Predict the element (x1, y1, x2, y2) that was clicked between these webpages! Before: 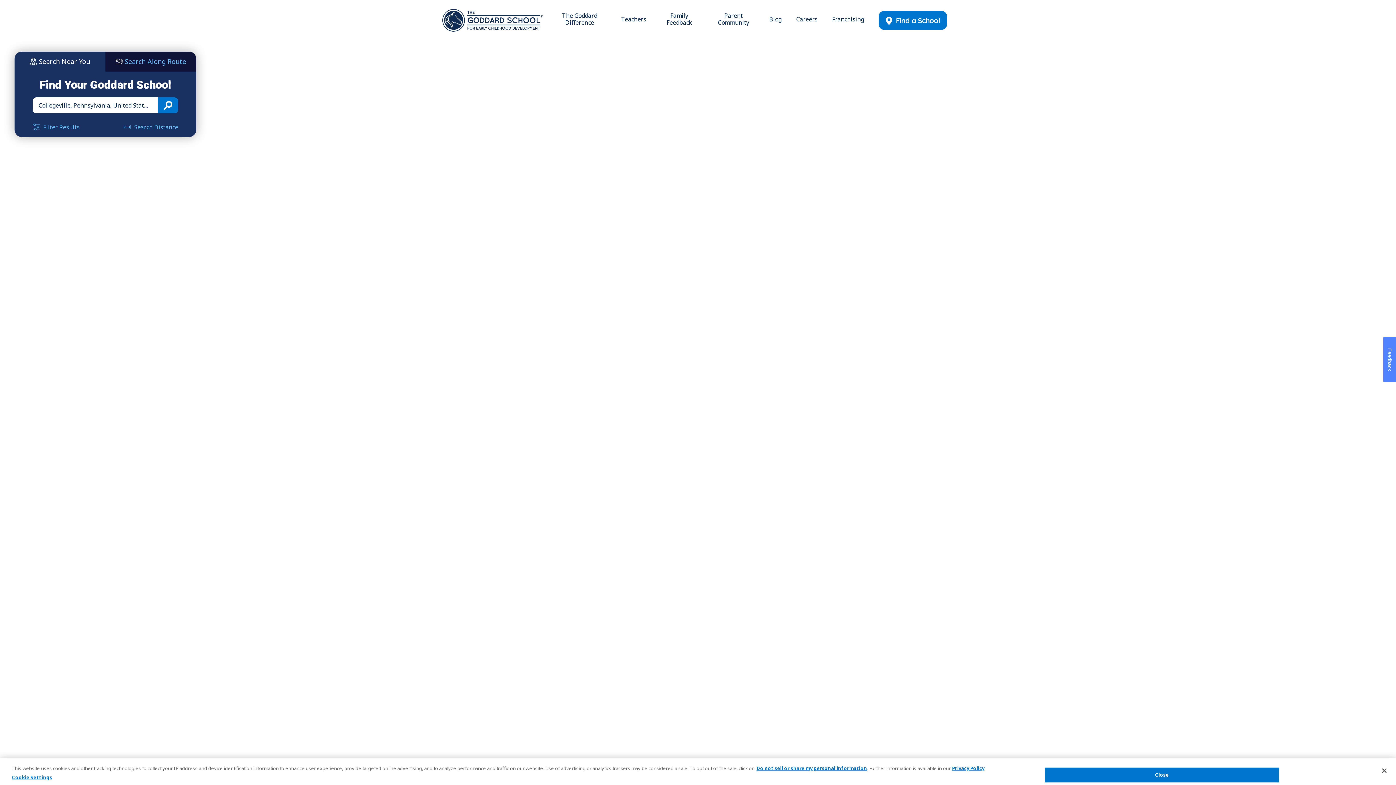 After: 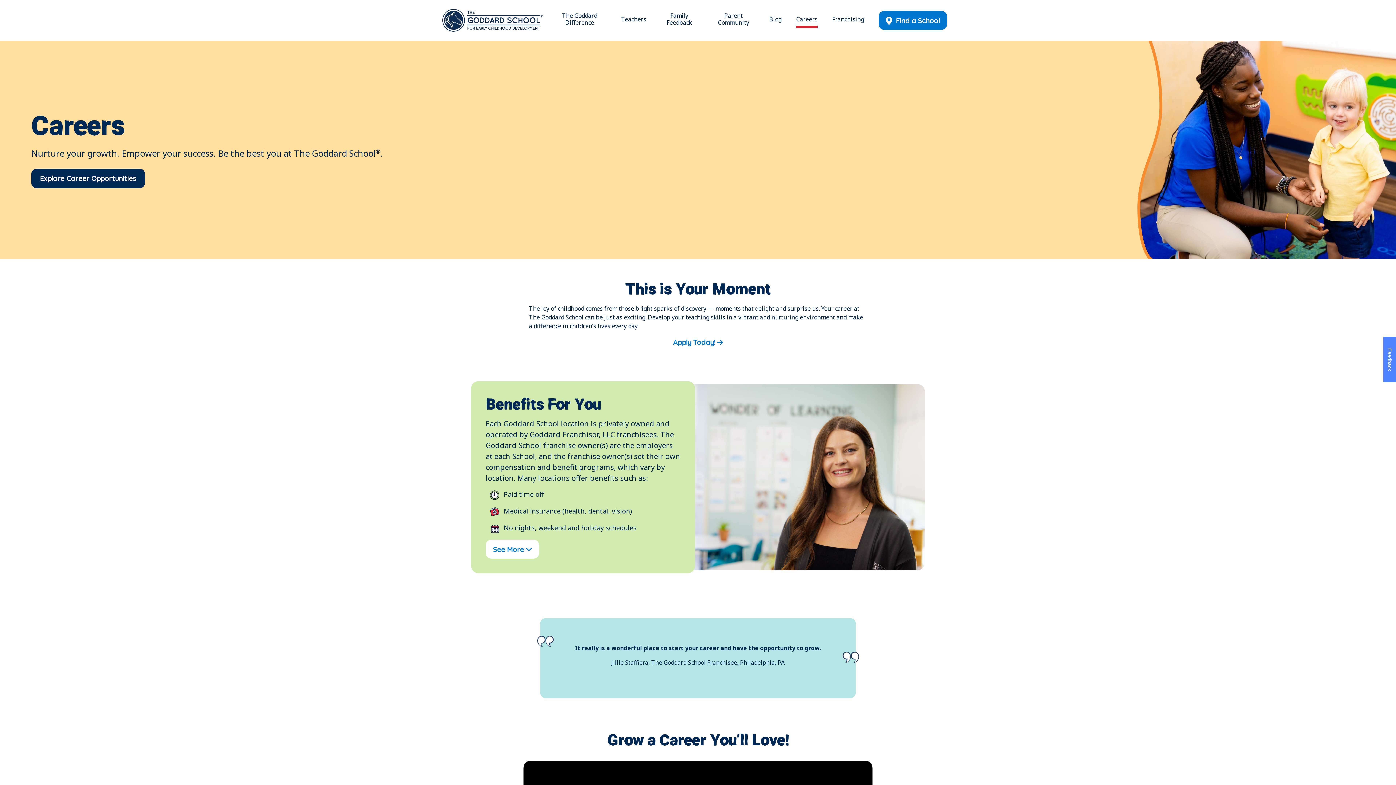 Action: bbox: (796, 12, 817, 27) label: Careers